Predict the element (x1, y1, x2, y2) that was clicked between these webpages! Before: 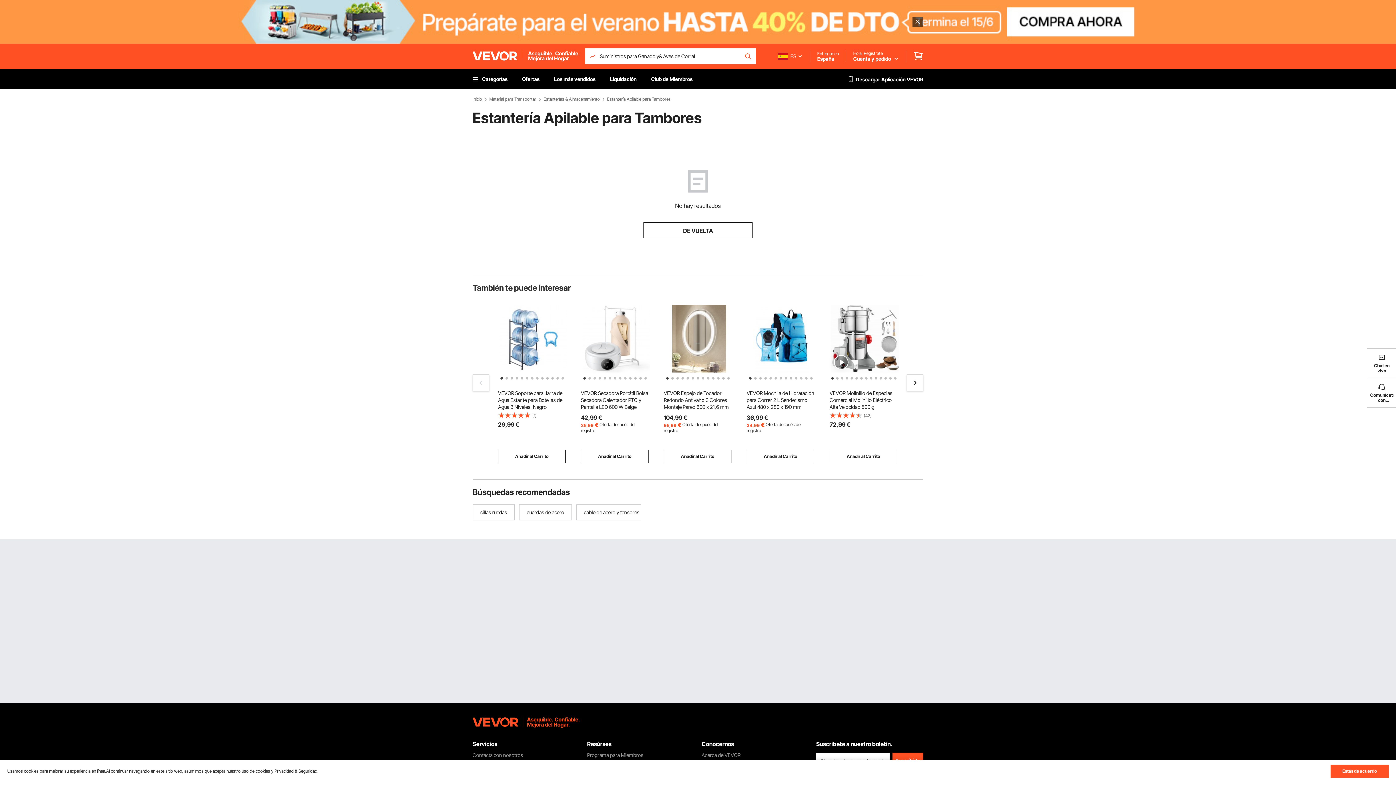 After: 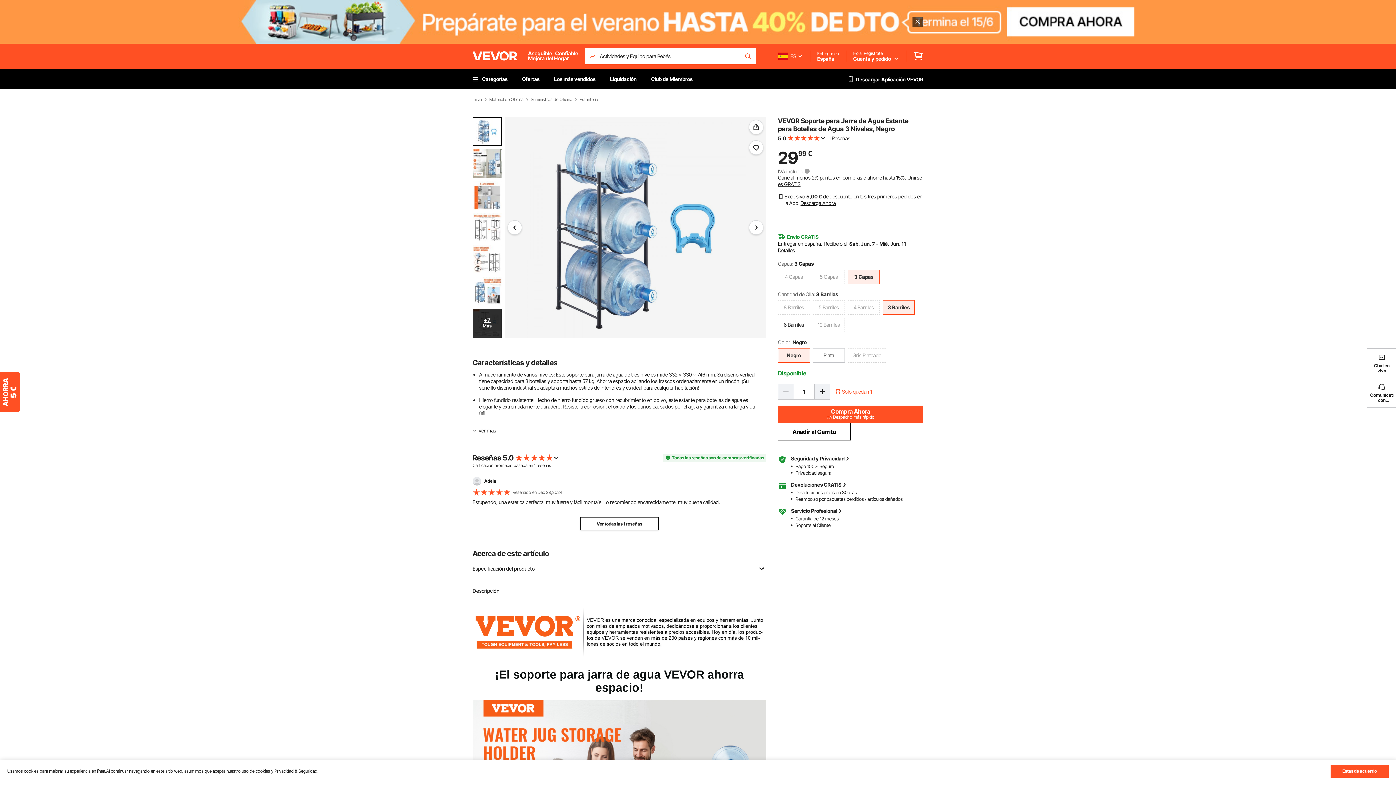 Action: bbox: (498, 390, 562, 410) label: VEVOR Soporte para Jarra de Agua Estante para Botellas de Agua 3 Niveles, Negro